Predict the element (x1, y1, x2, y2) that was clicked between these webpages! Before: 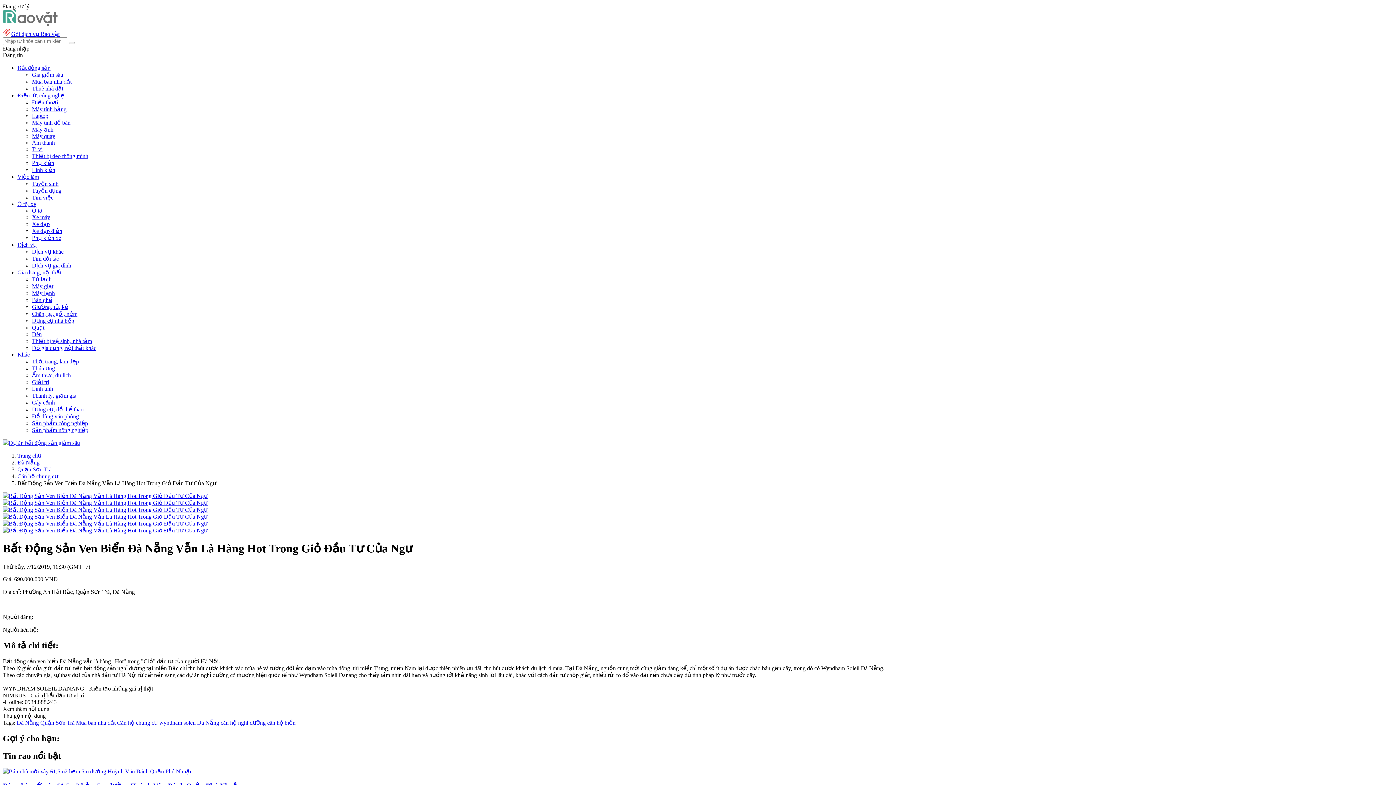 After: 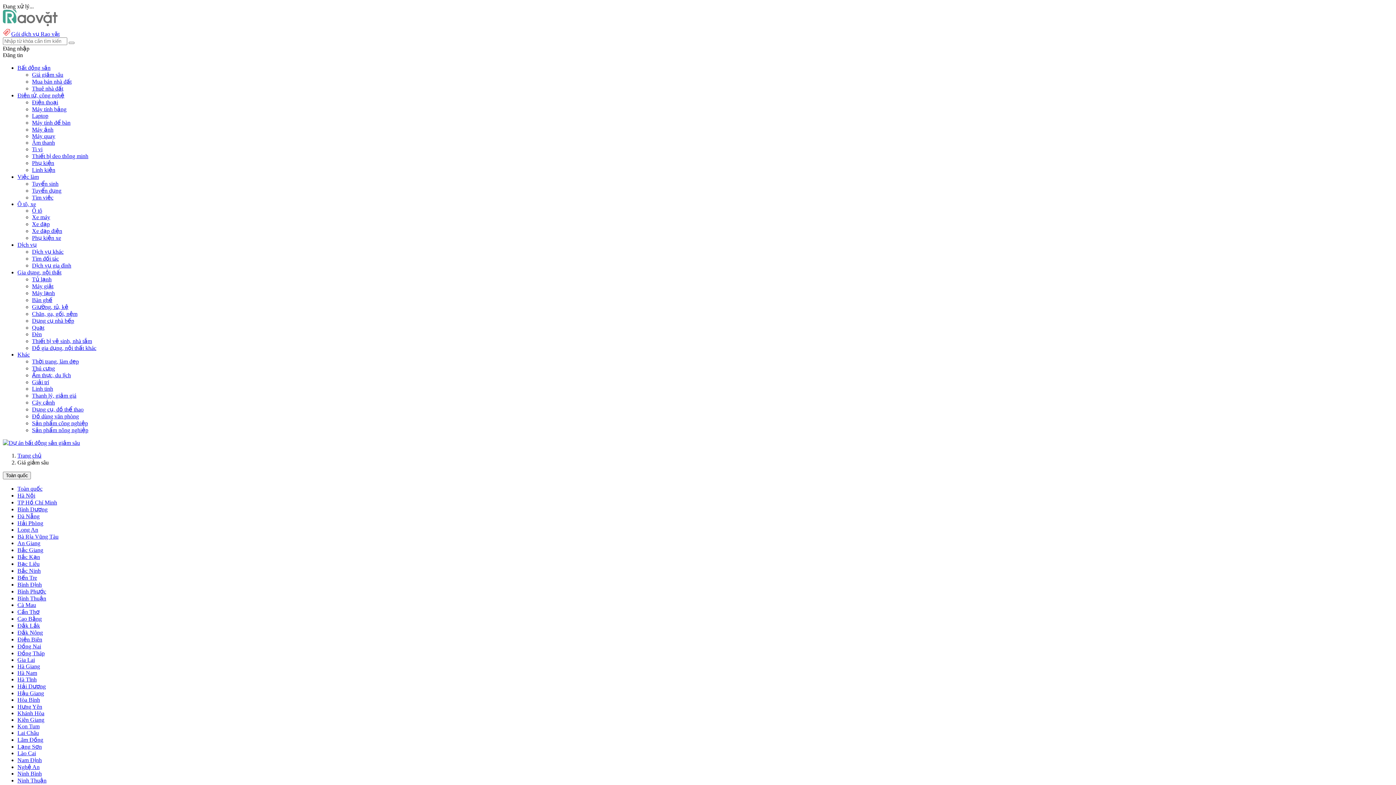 Action: bbox: (2, 440, 80, 446)